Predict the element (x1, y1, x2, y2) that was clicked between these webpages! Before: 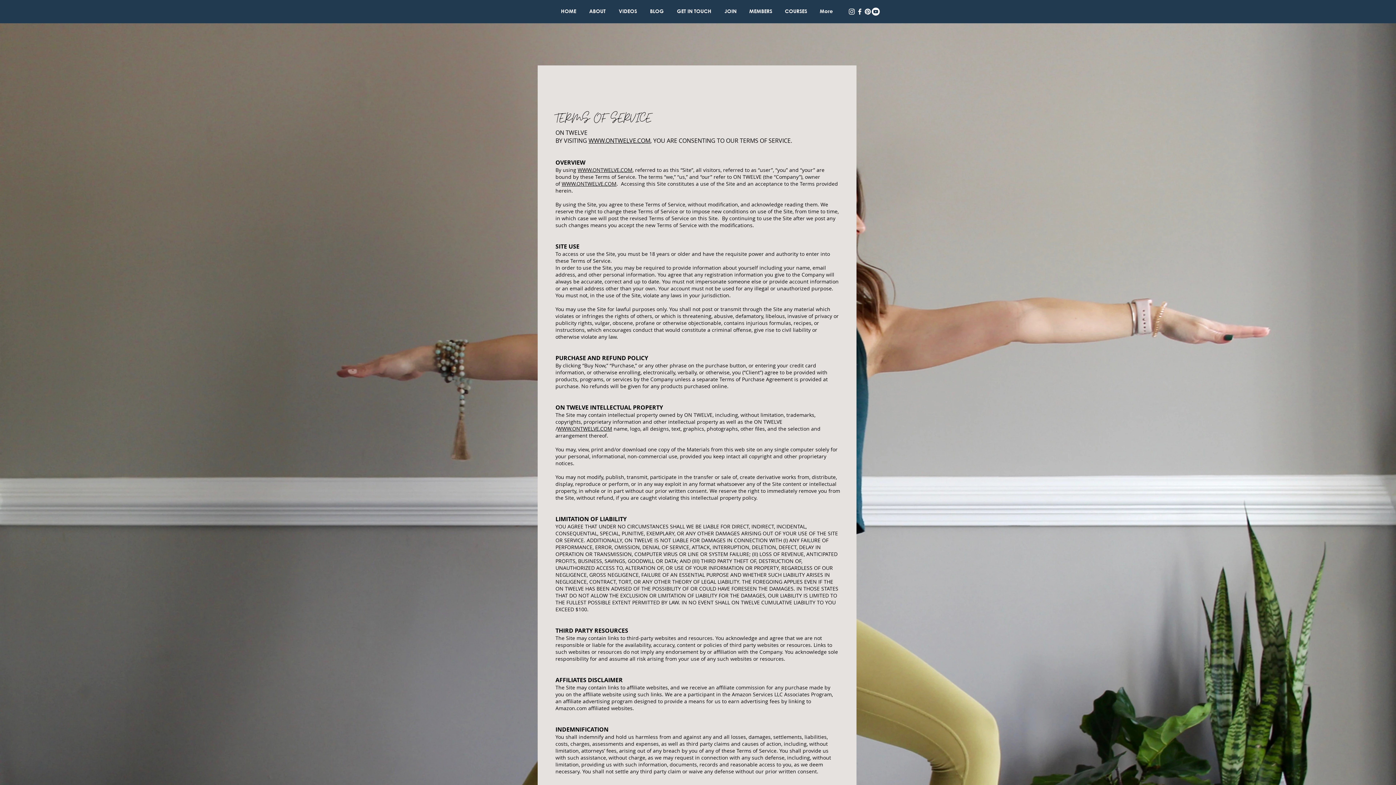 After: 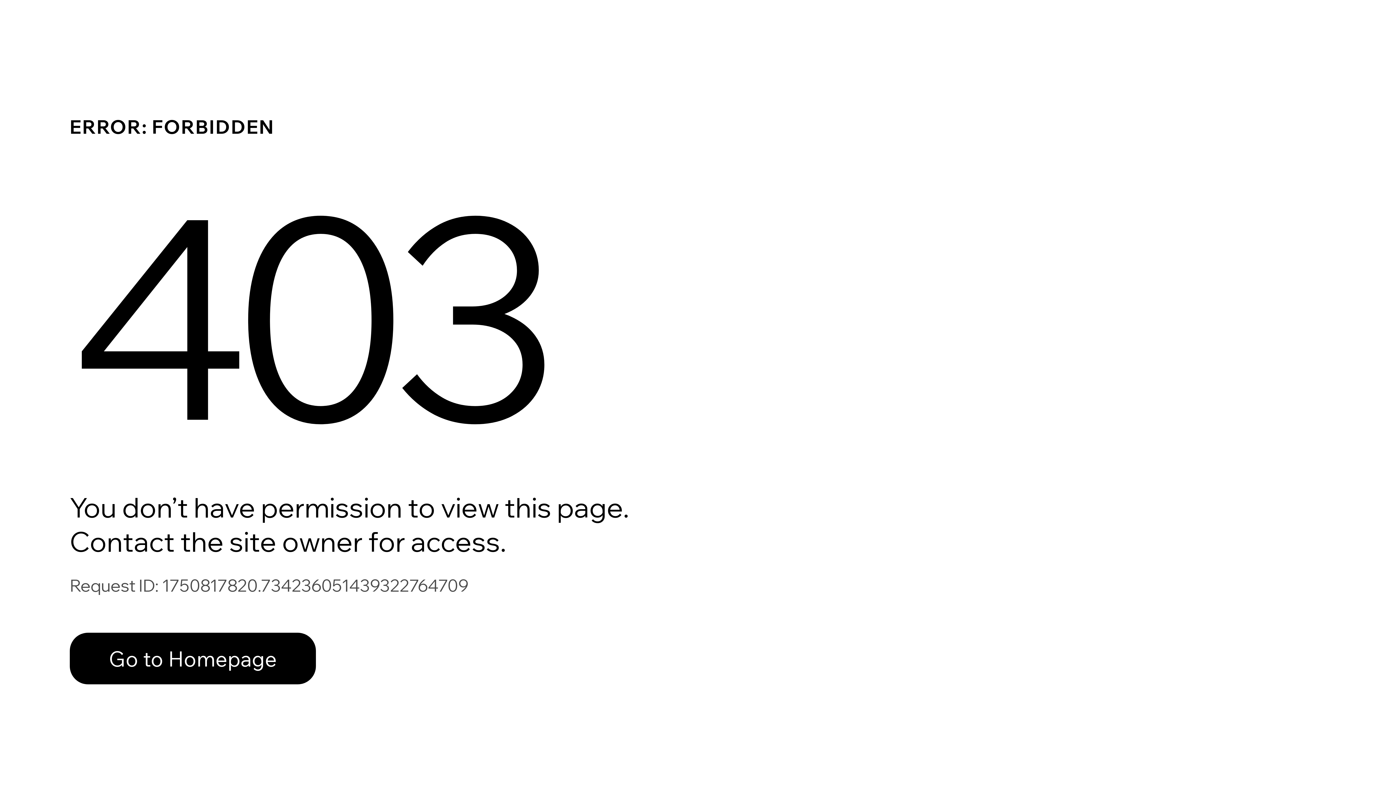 Action: label: MEMBERS bbox: (744, 5, 779, 18)